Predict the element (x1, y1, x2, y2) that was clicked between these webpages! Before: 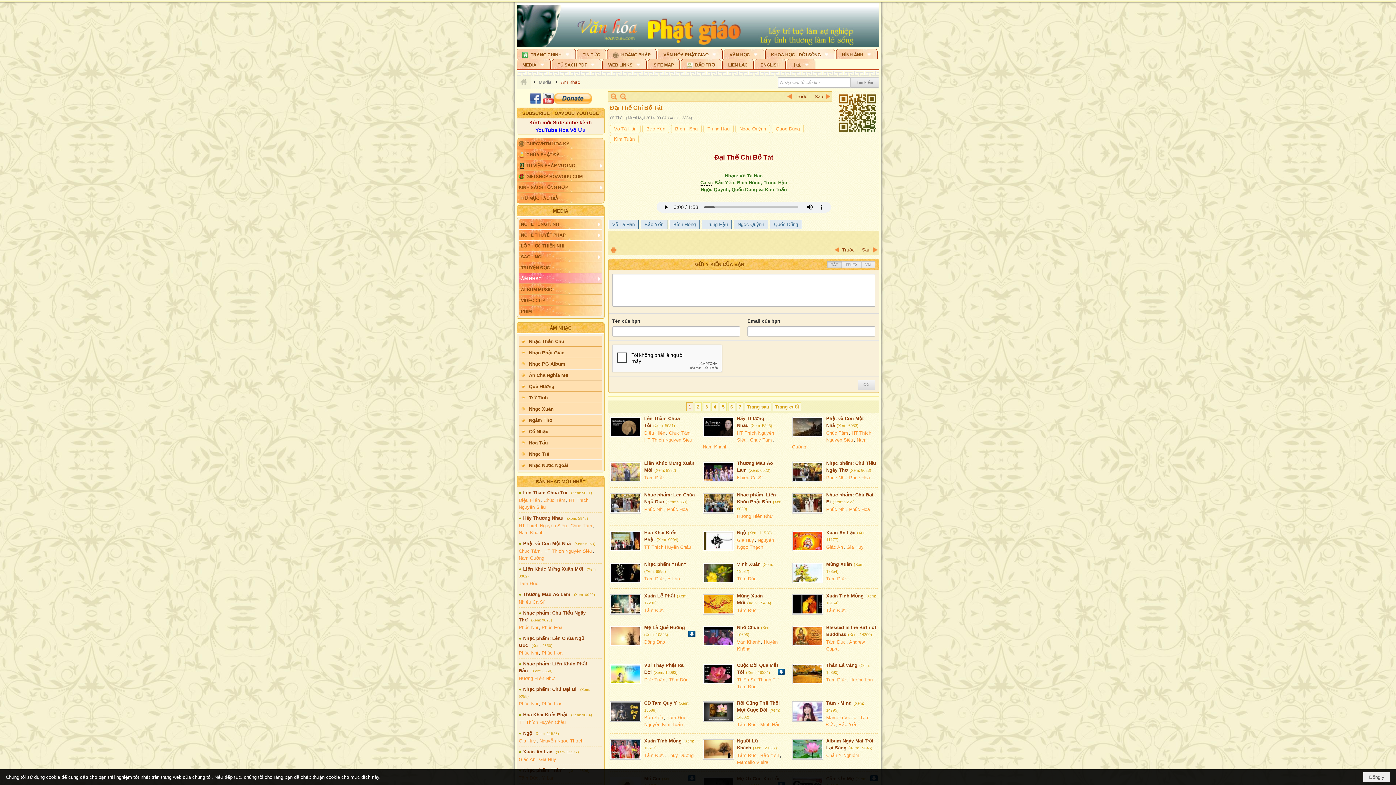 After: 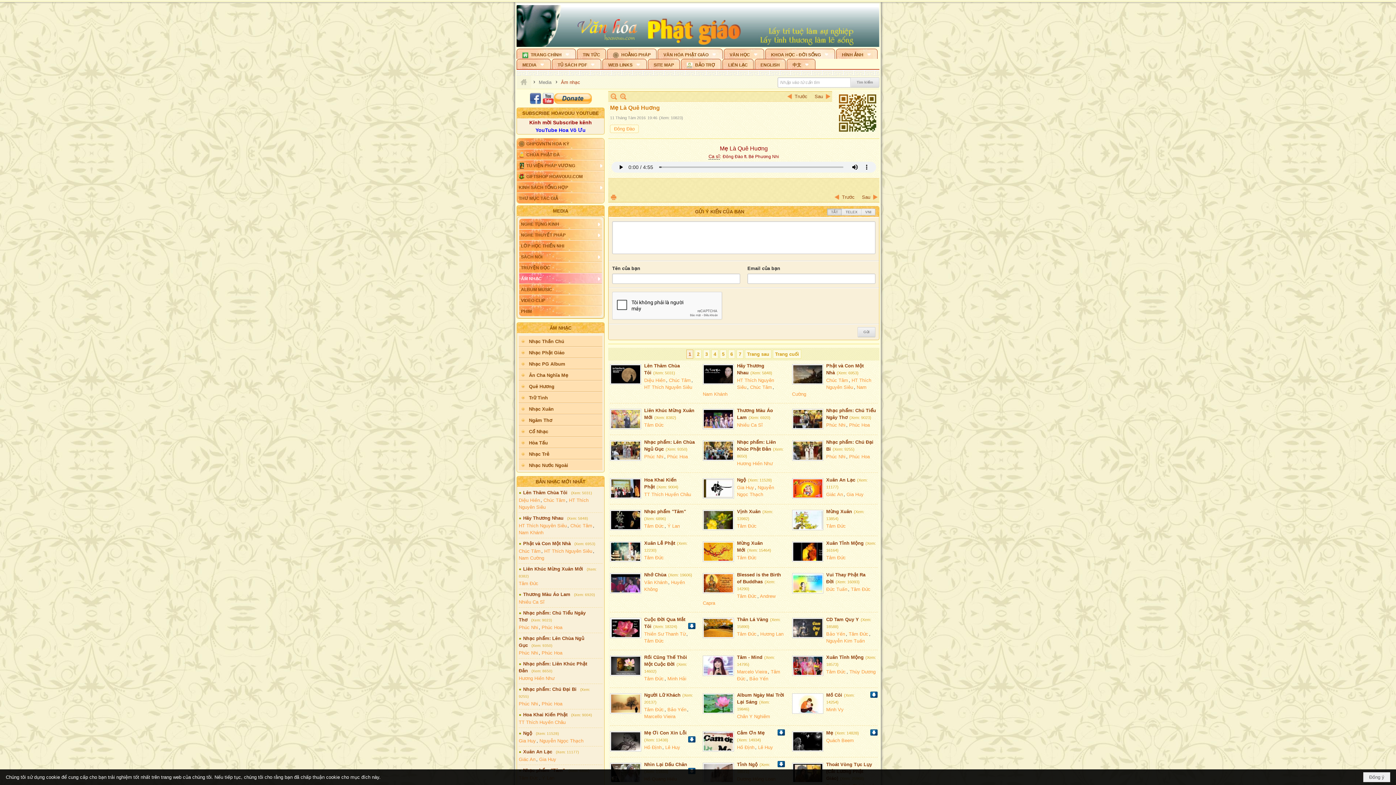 Action: bbox: (611, 598, 640, 617)